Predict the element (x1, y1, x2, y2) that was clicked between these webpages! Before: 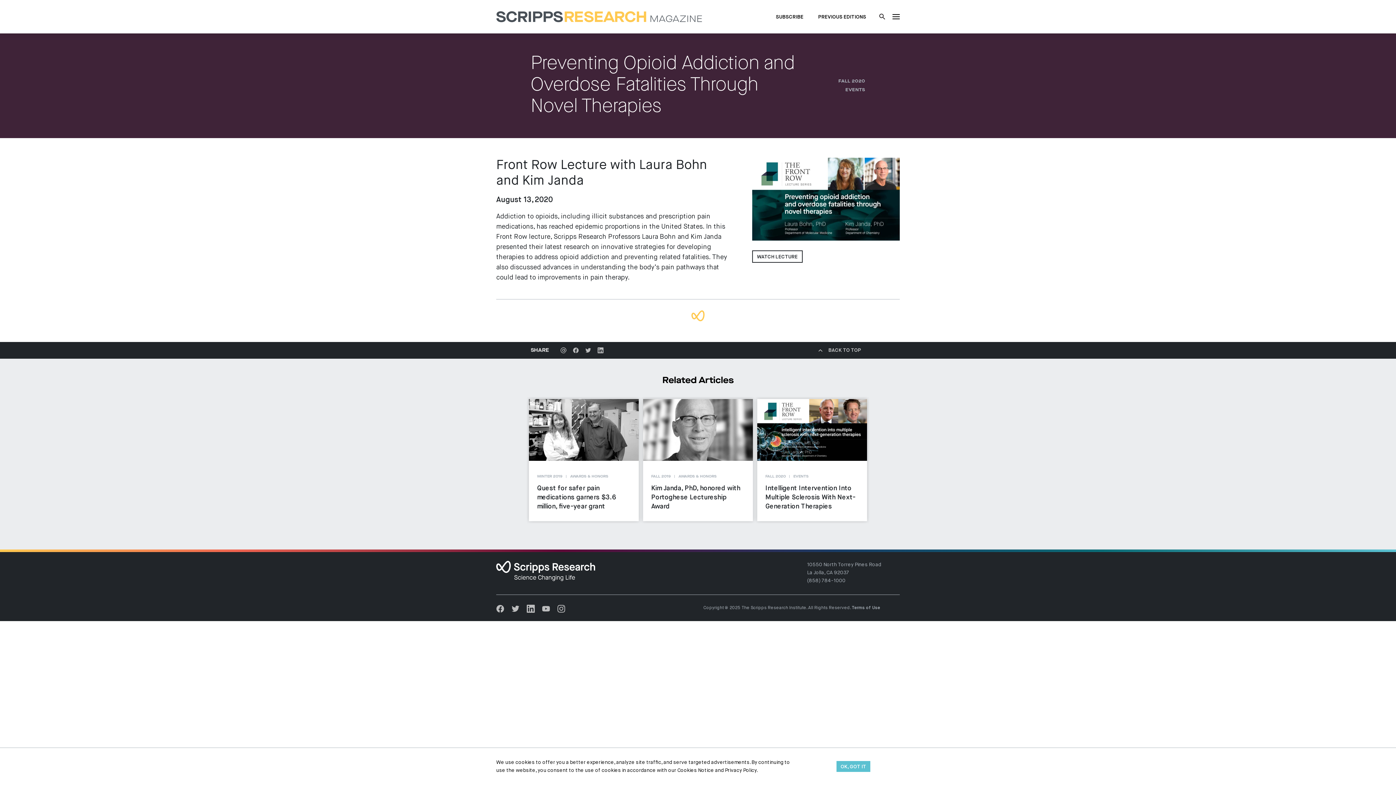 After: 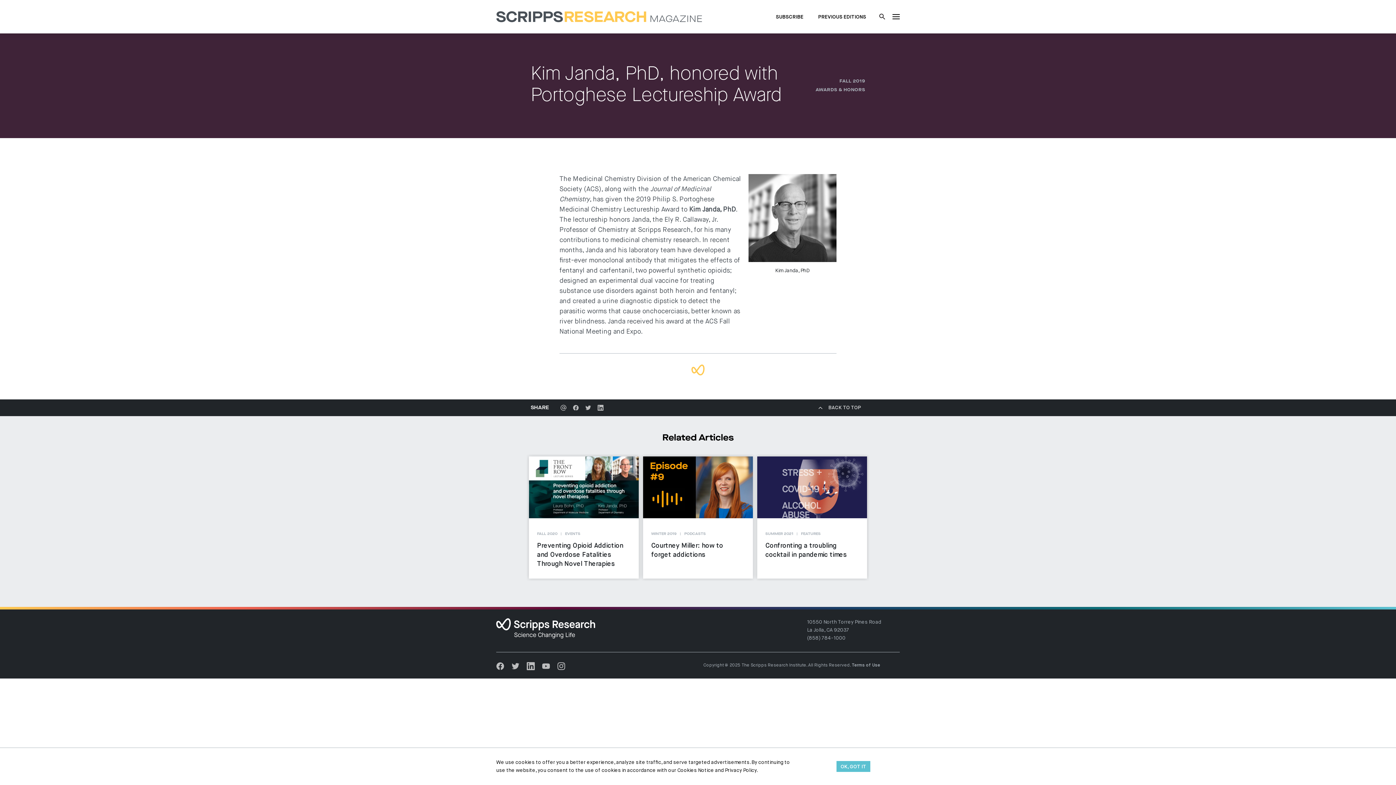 Action: label: FALL 2019 AWARDS & HONORS
Kim Janda, PhD, honored with Portoghese Lectureship Award bbox: (643, 399, 753, 521)